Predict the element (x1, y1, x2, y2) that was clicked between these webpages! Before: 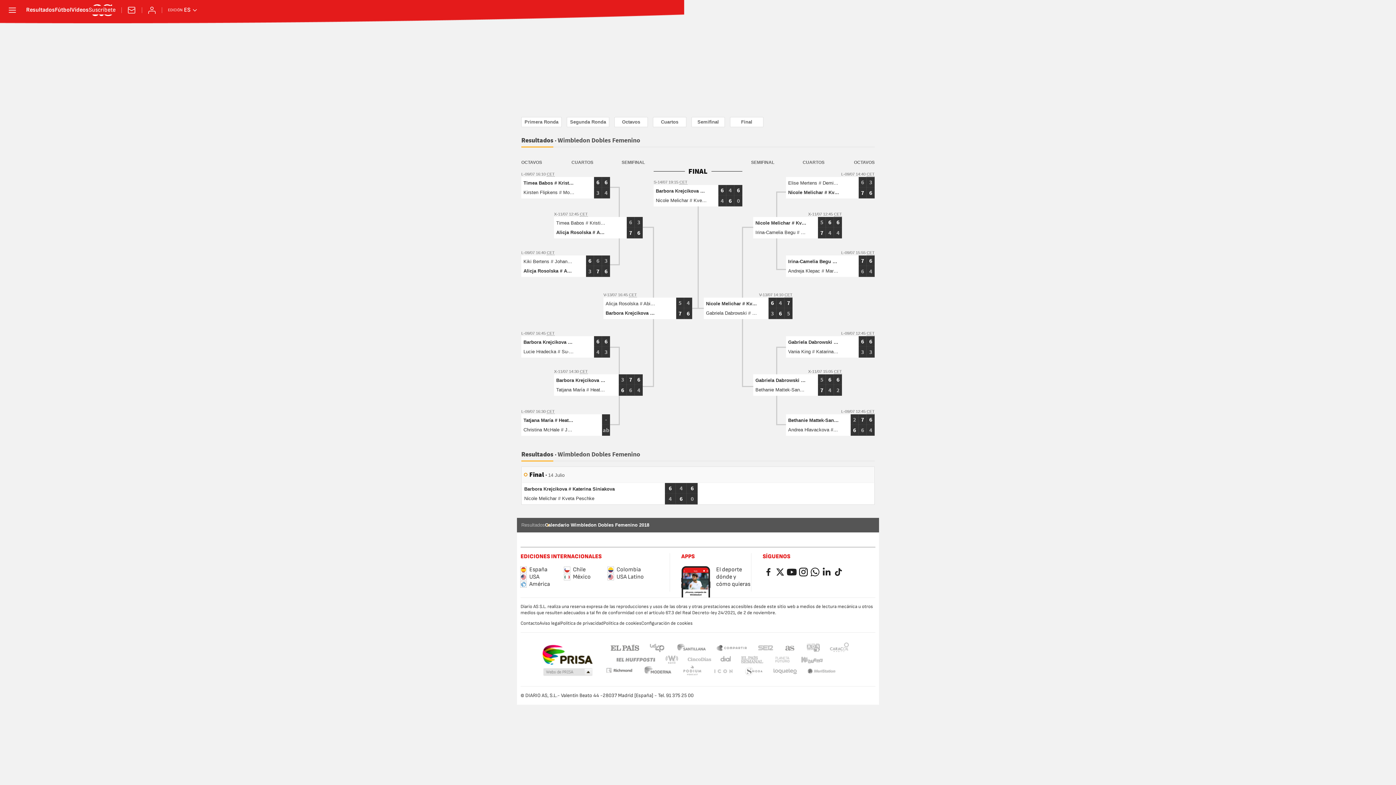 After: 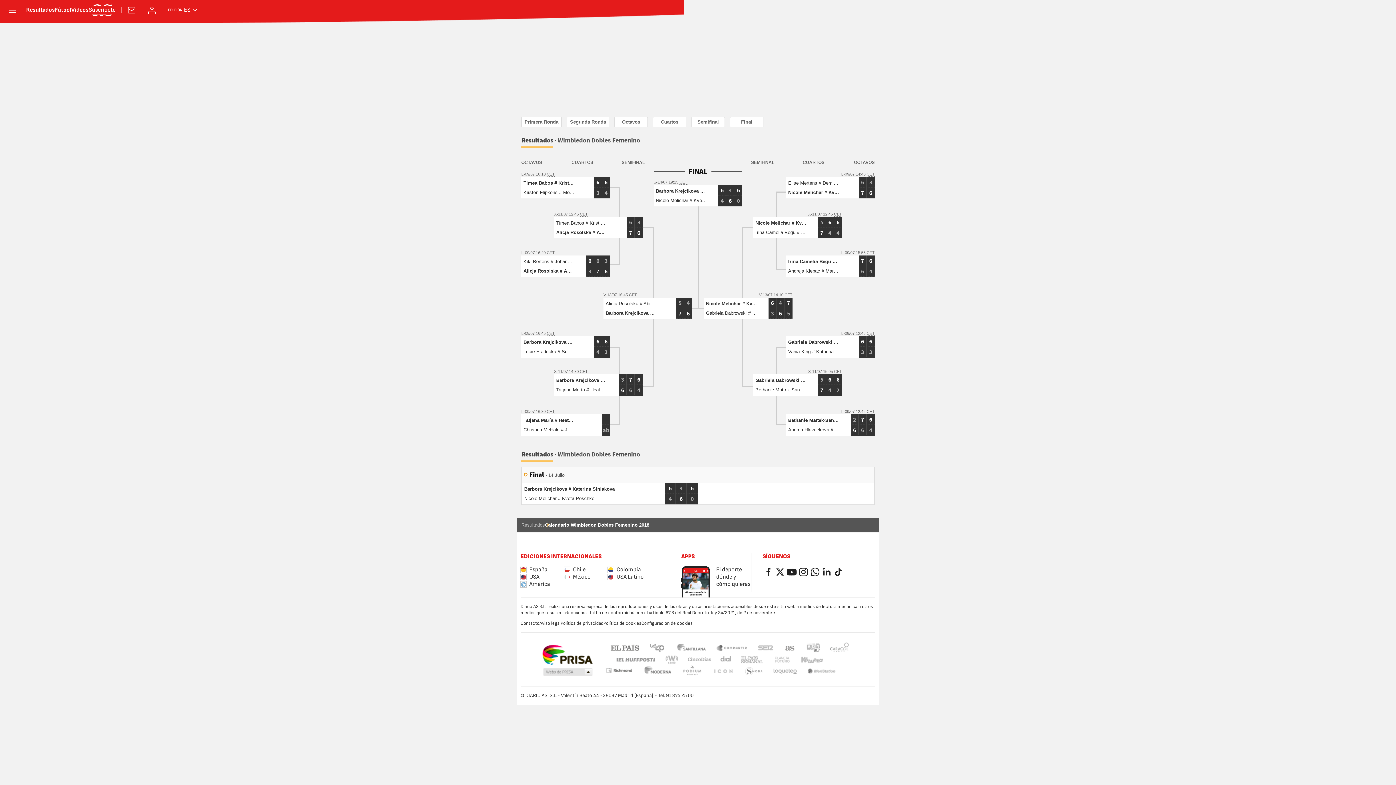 Action: bbox: (641, 620, 692, 626) label: Configuración de cookies